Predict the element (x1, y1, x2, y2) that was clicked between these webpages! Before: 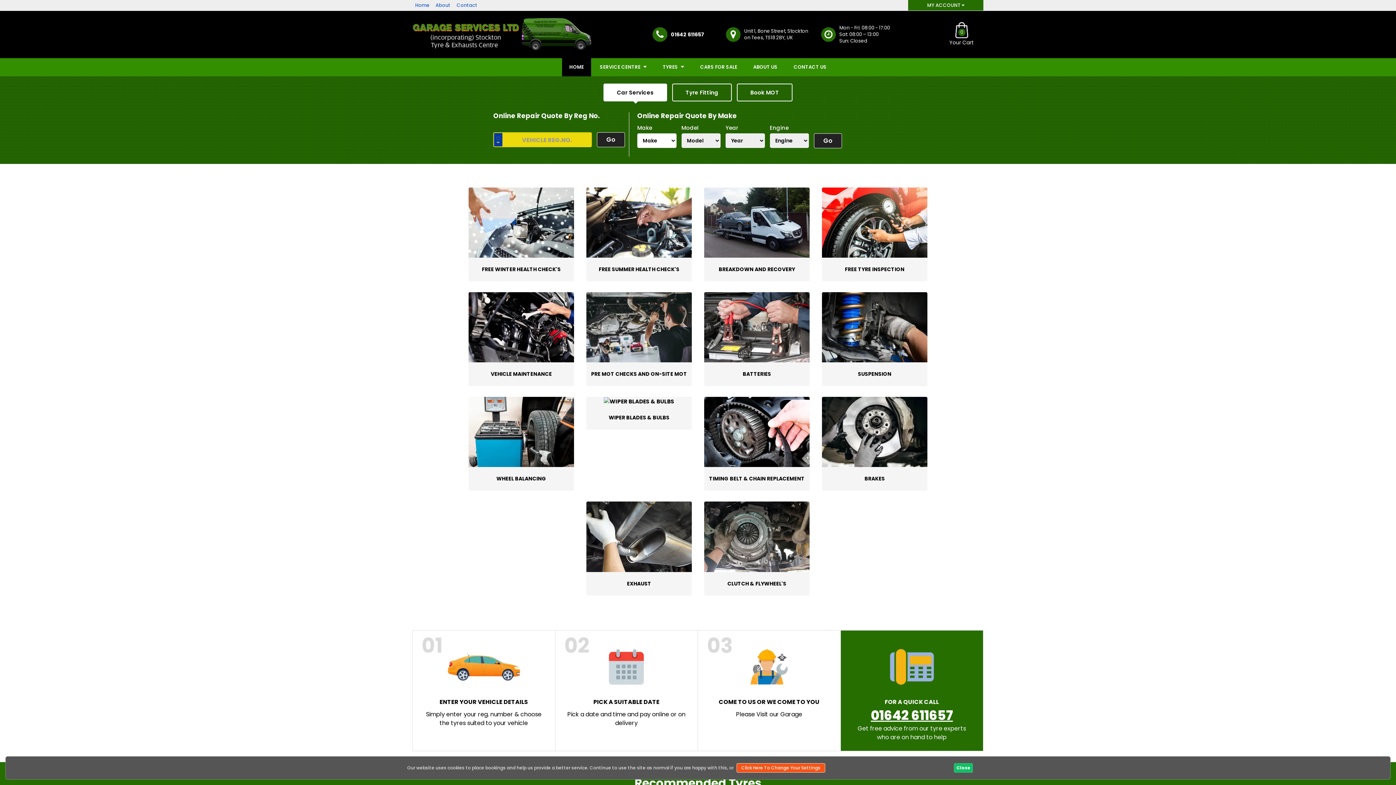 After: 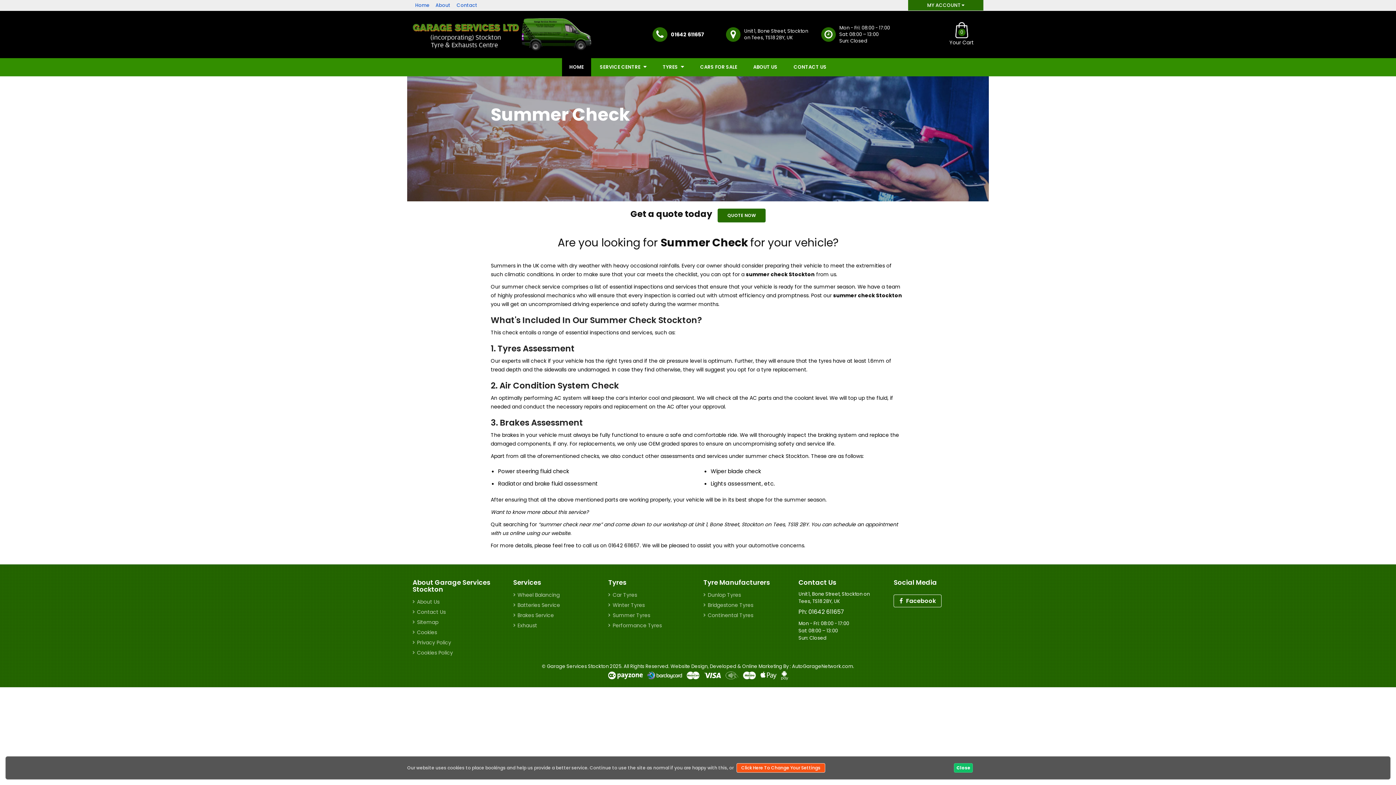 Action: label: FREE SUMMER HEALTH CHECK'S bbox: (586, 187, 692, 273)